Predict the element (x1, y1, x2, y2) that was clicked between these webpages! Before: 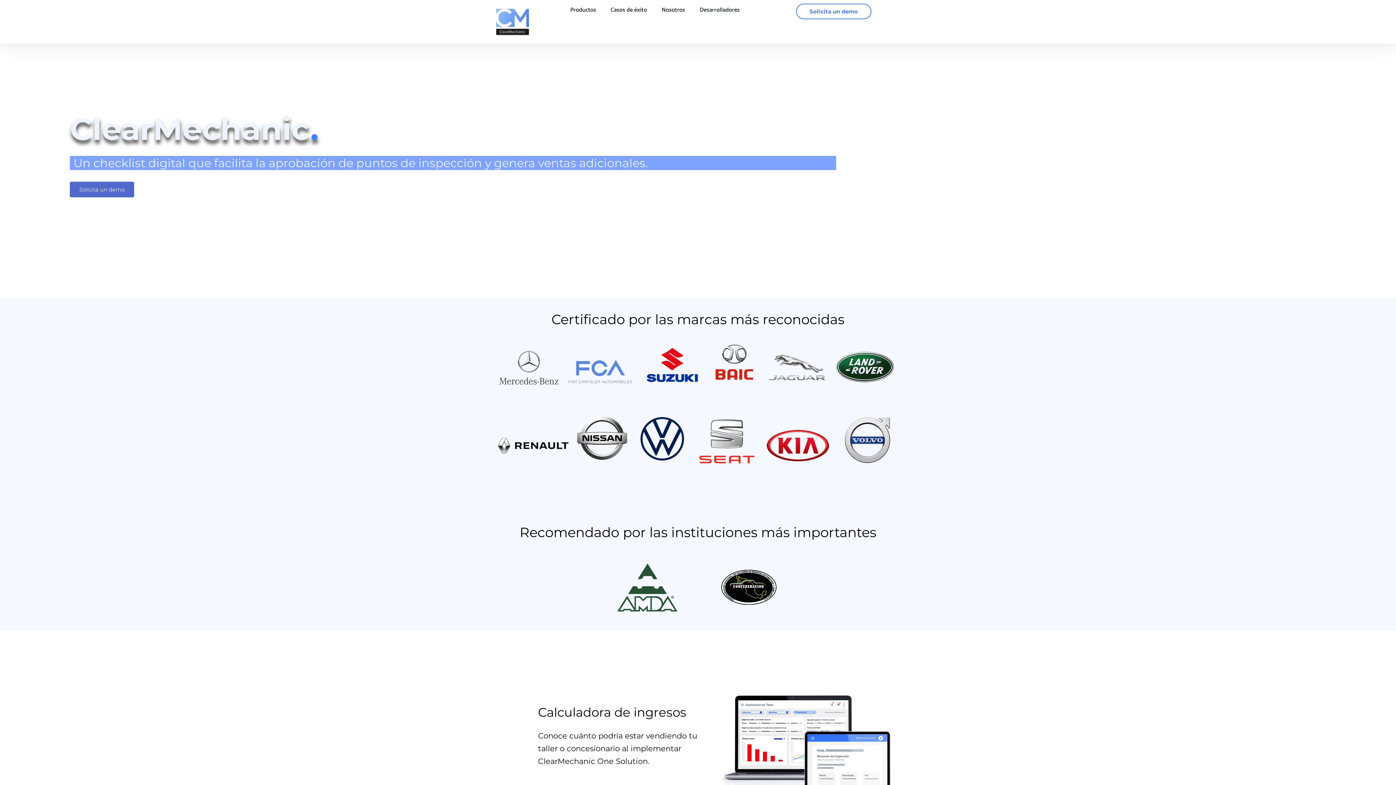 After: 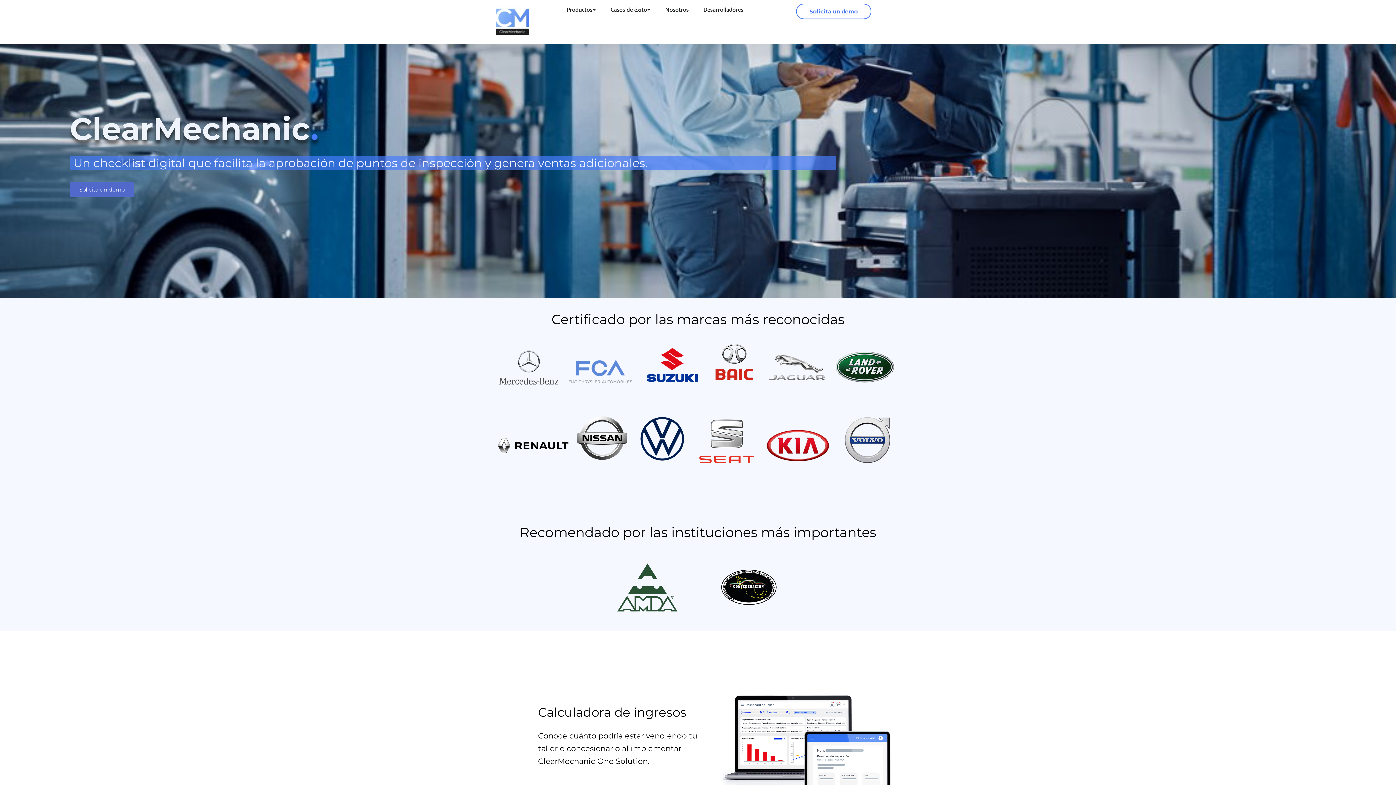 Action: bbox: (709, 570, 788, 605)